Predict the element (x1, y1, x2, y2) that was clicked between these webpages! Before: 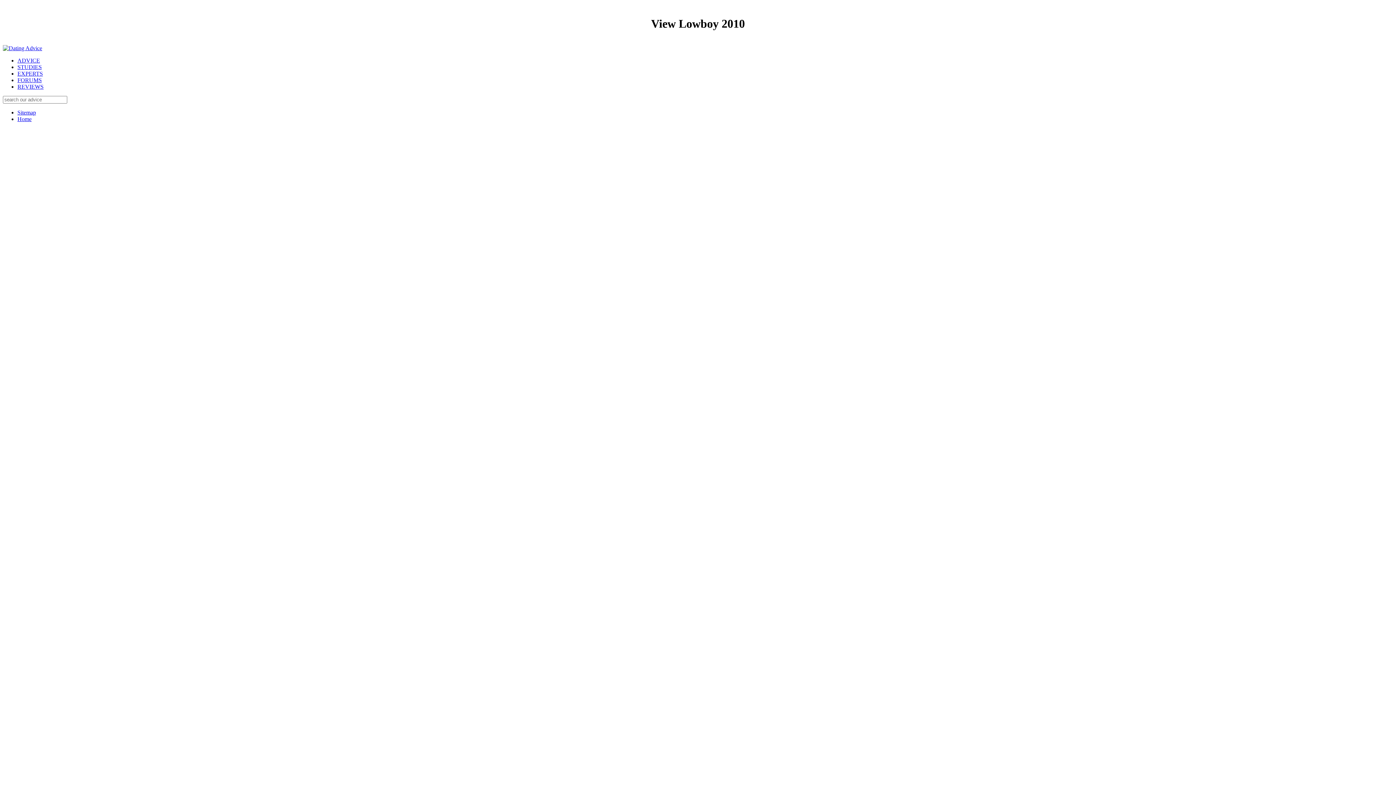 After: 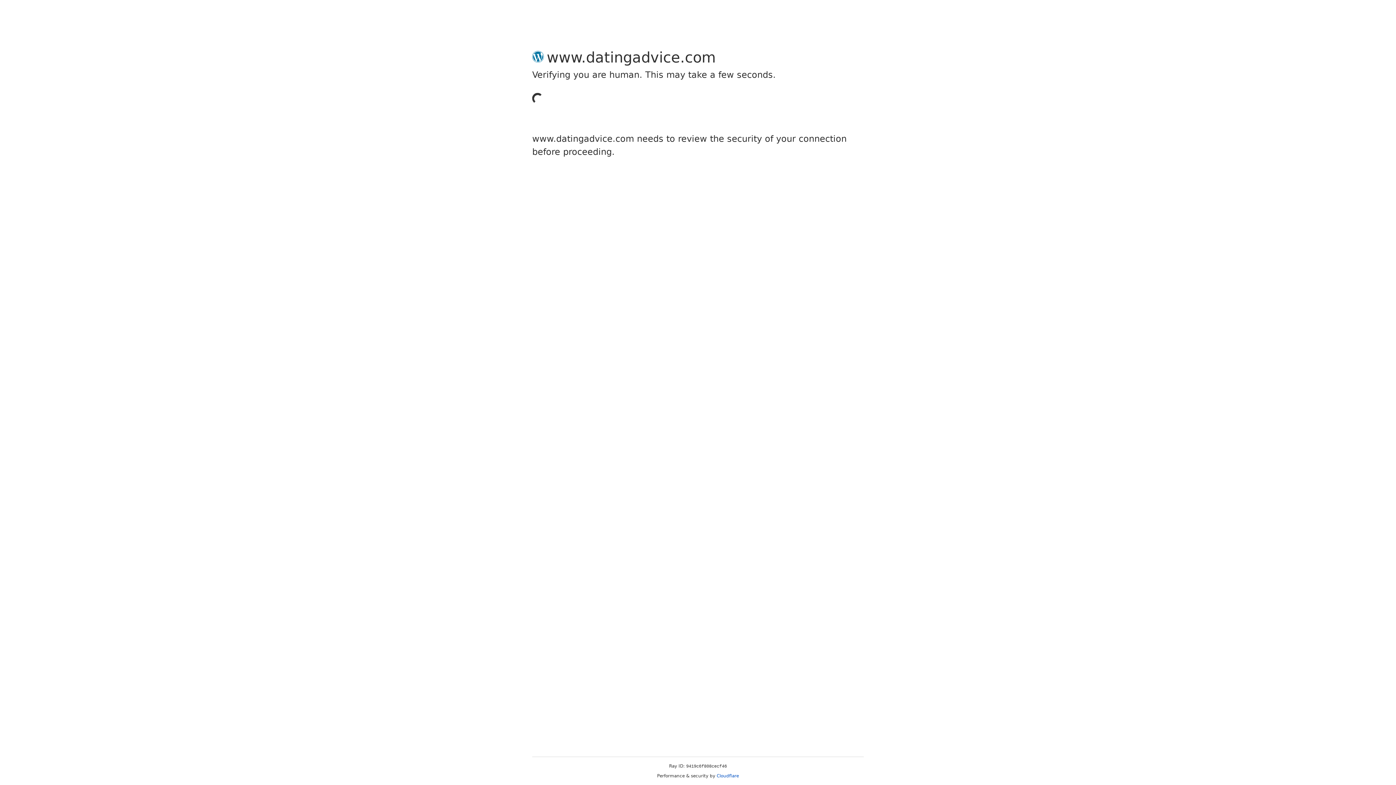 Action: bbox: (17, 83, 43, 89) label: REVIEWS